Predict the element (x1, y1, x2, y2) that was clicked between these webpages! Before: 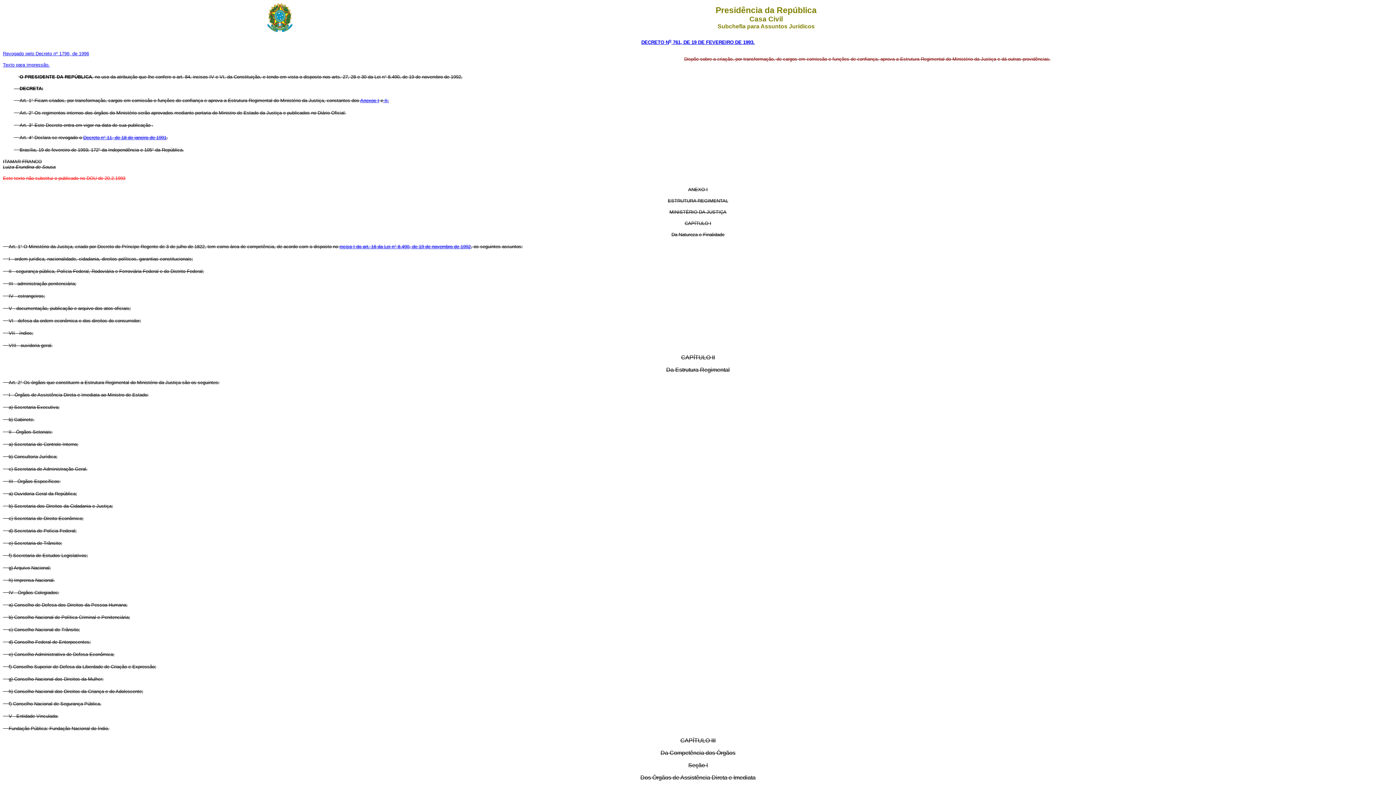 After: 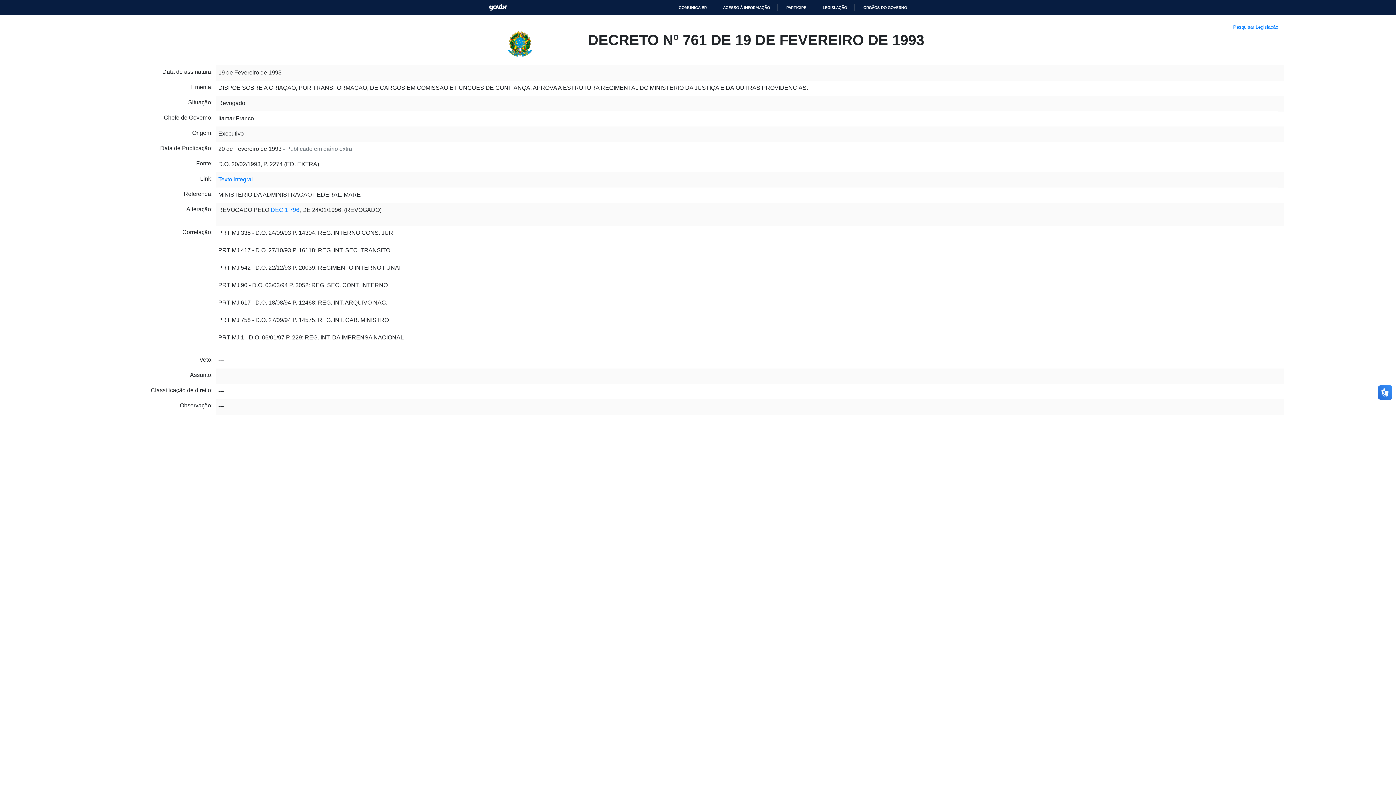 Action: bbox: (641, 39, 754, 45) label: DECRETO No 761, DE 19 DE FEVEREIRO DE 1993.